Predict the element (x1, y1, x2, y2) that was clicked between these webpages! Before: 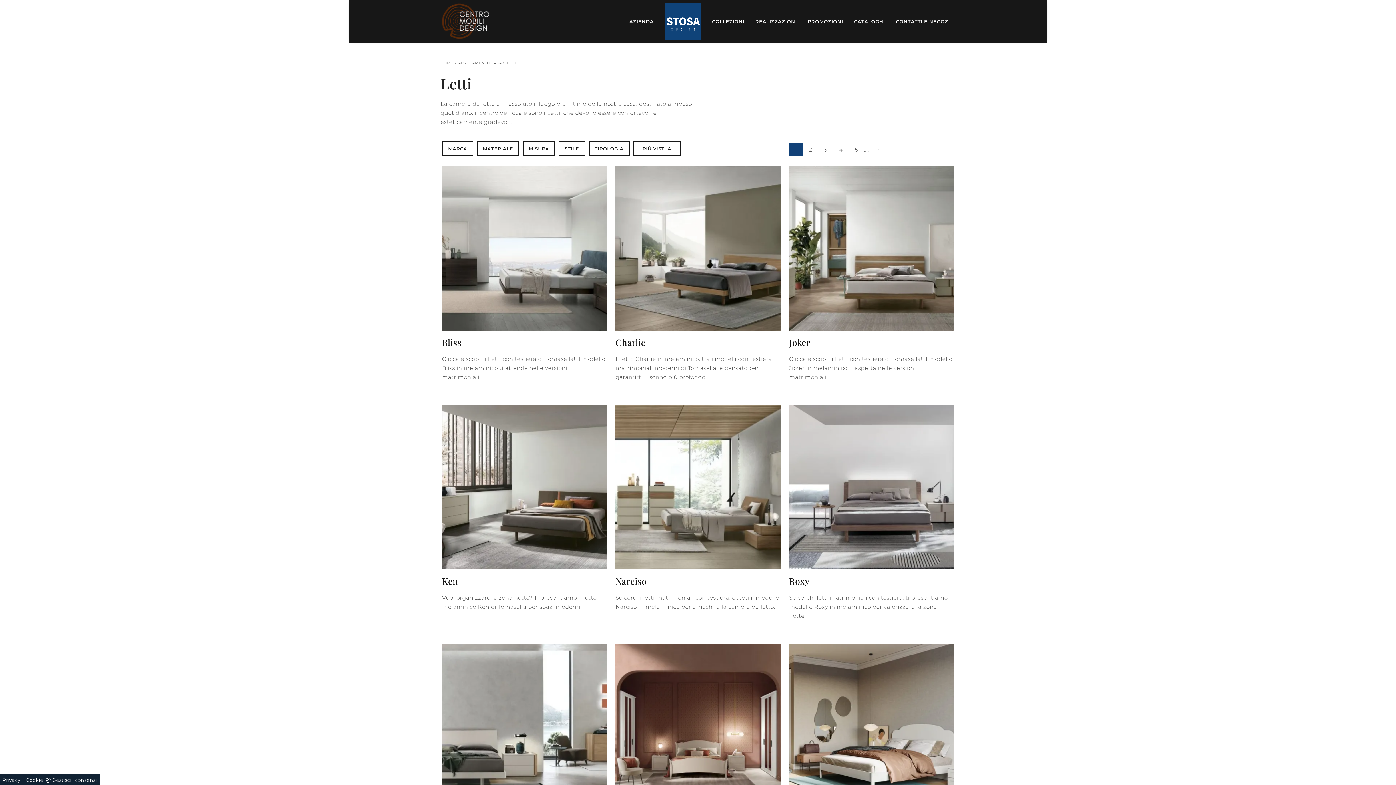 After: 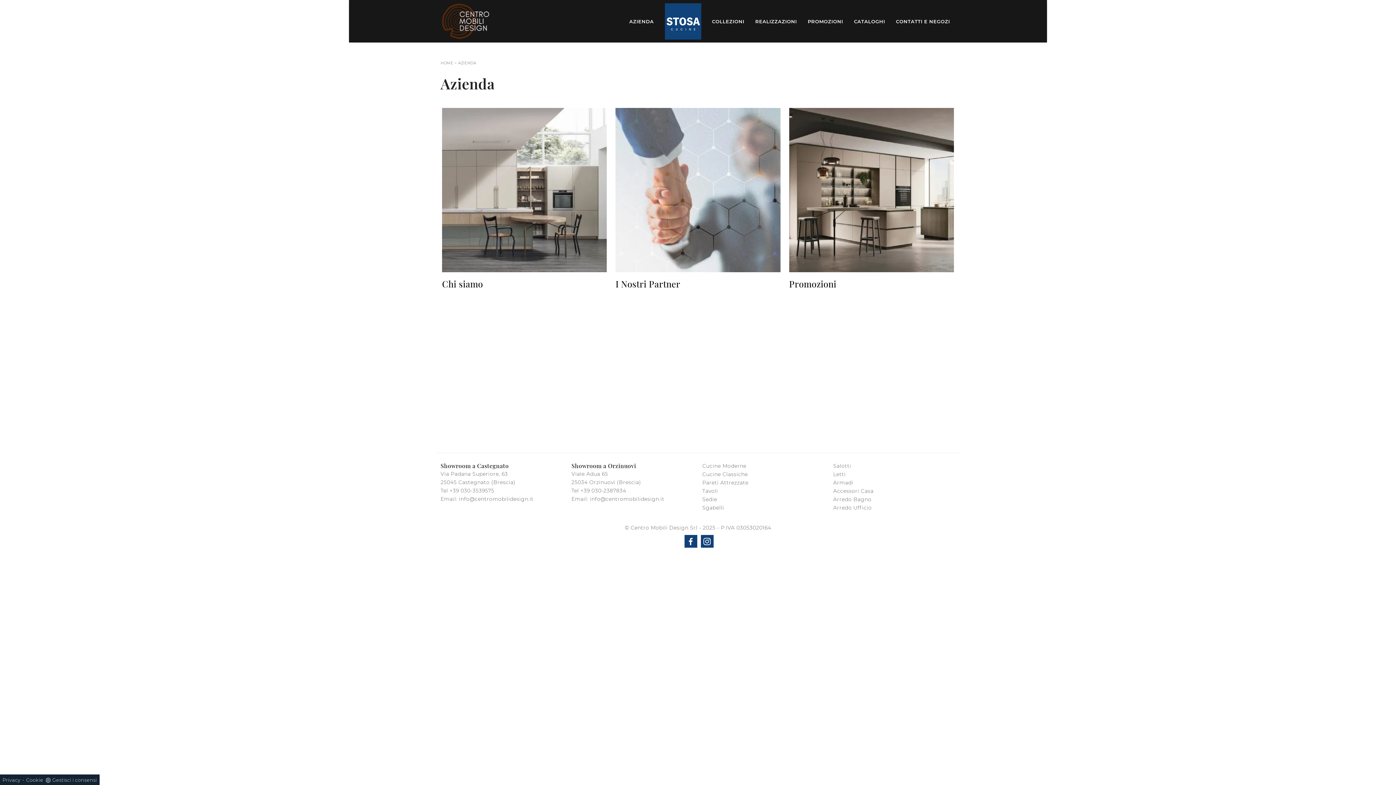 Action: label: AZIENDA bbox: (624, 14, 659, 28)